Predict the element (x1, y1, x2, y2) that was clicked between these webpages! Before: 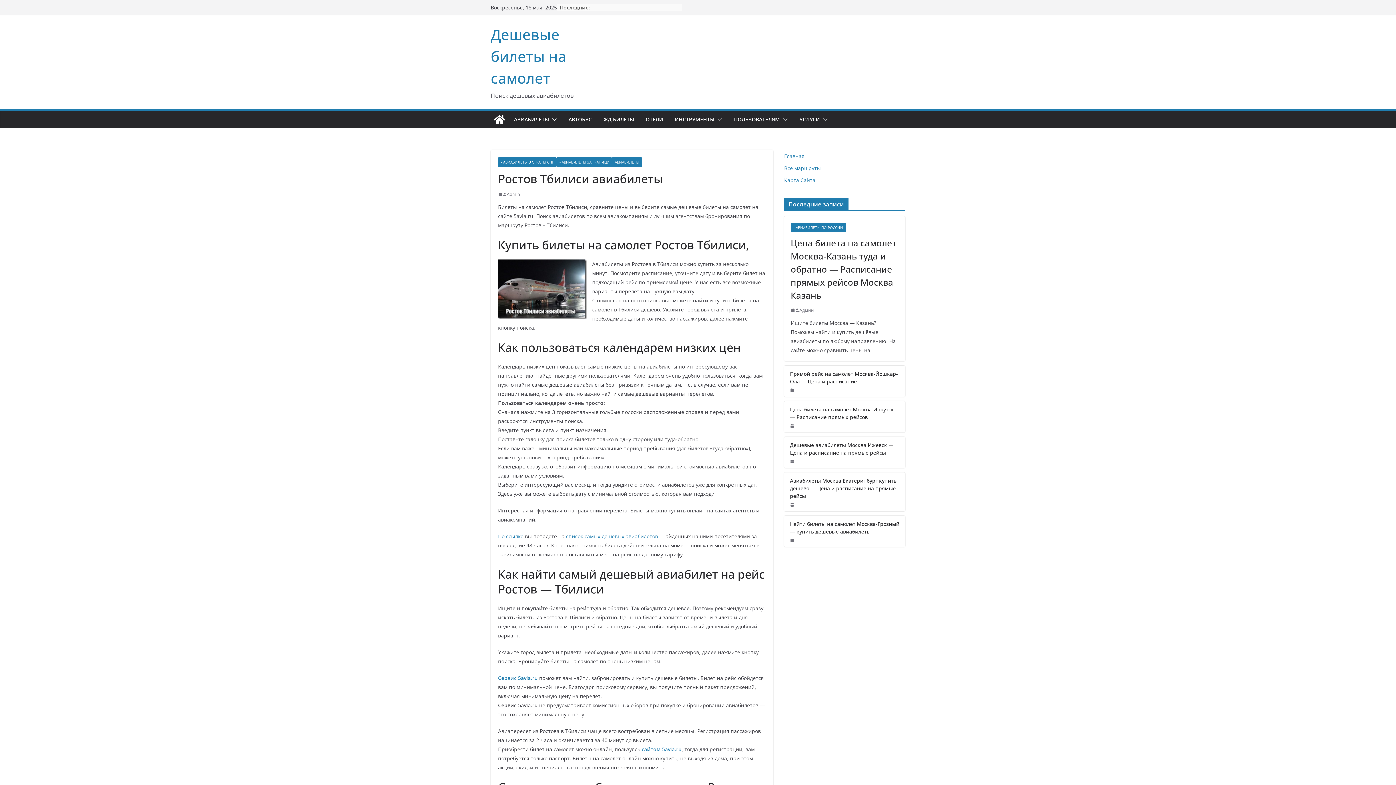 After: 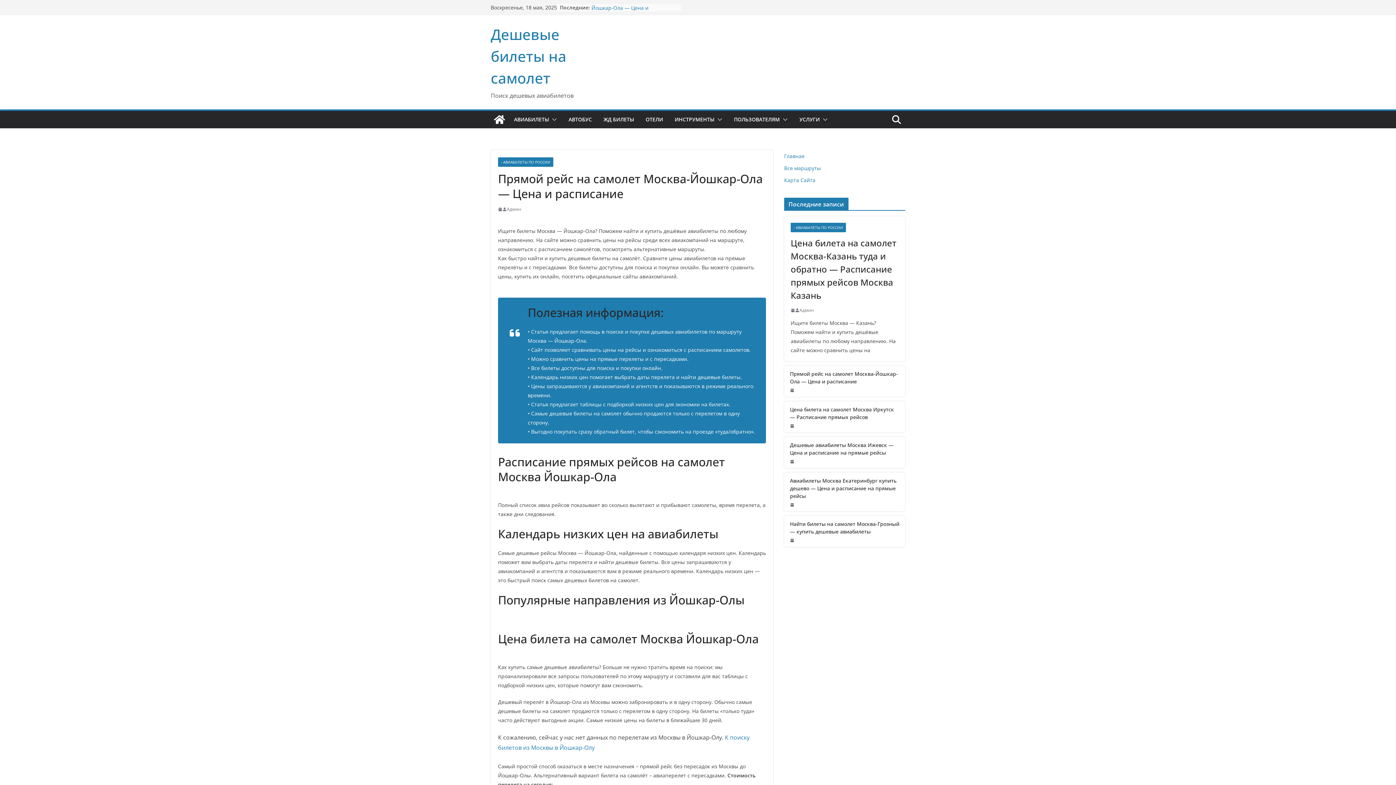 Action: label: Прямой рейс на самолет Москва-Йошкар-Ола — Цена и расписание bbox: (790, 370, 899, 385)